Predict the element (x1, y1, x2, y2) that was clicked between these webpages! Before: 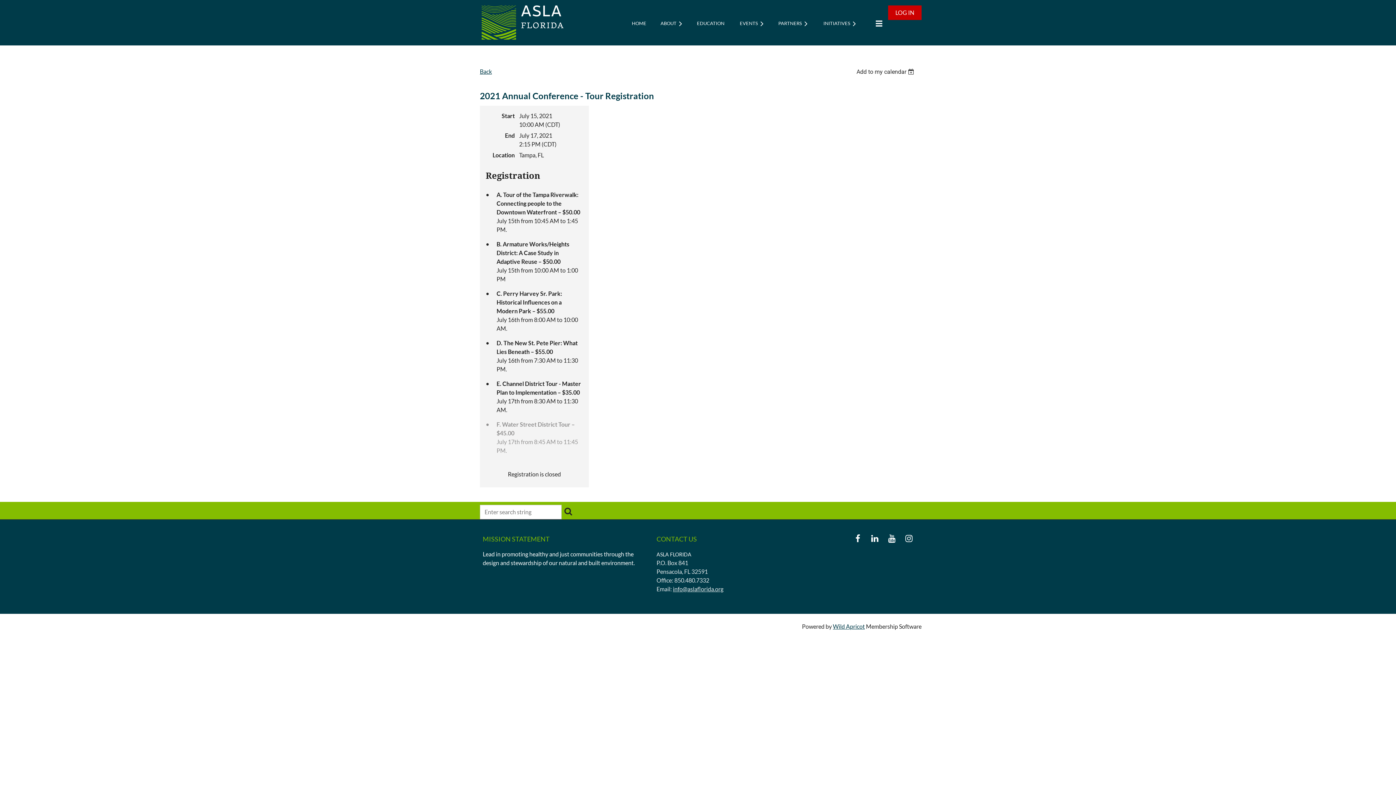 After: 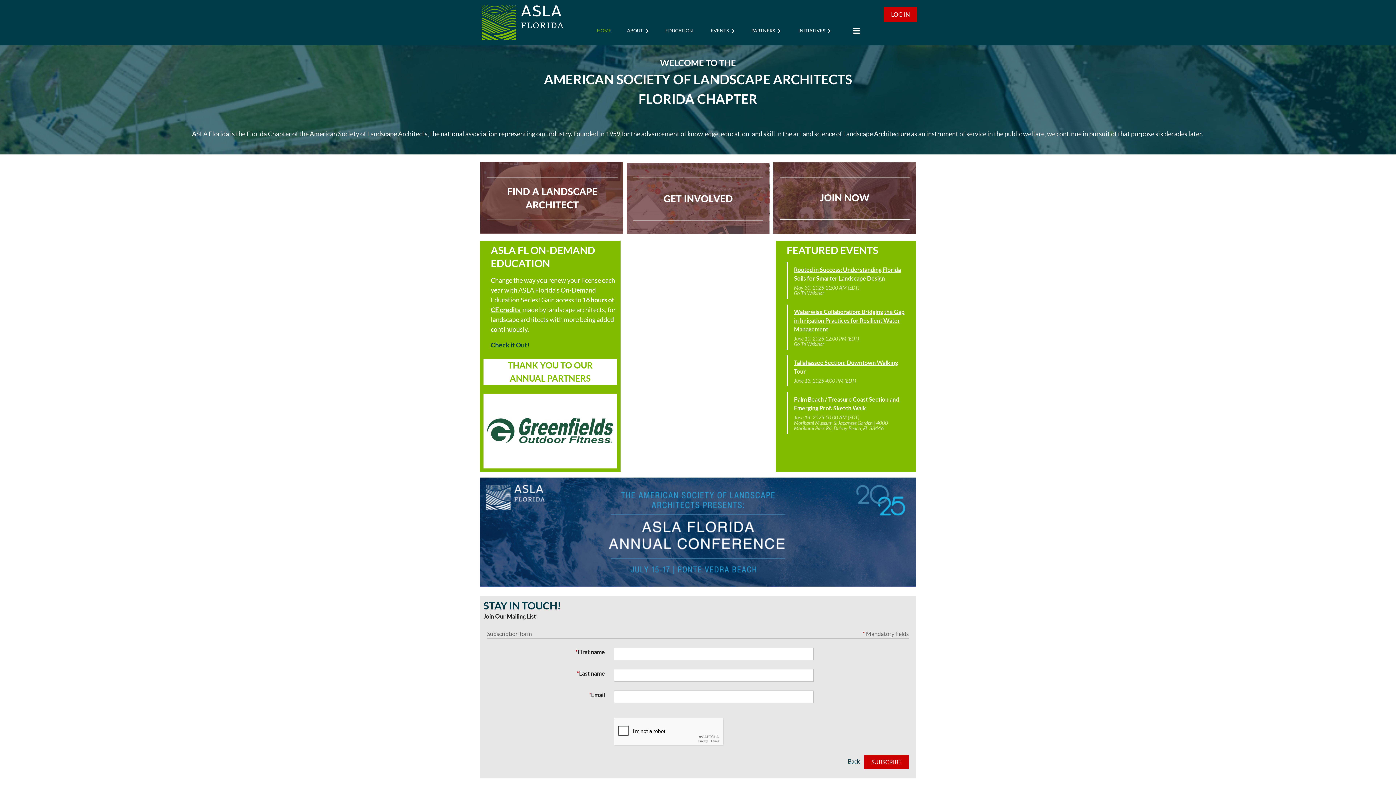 Action: bbox: (626, 16, 654, 30) label: HOME